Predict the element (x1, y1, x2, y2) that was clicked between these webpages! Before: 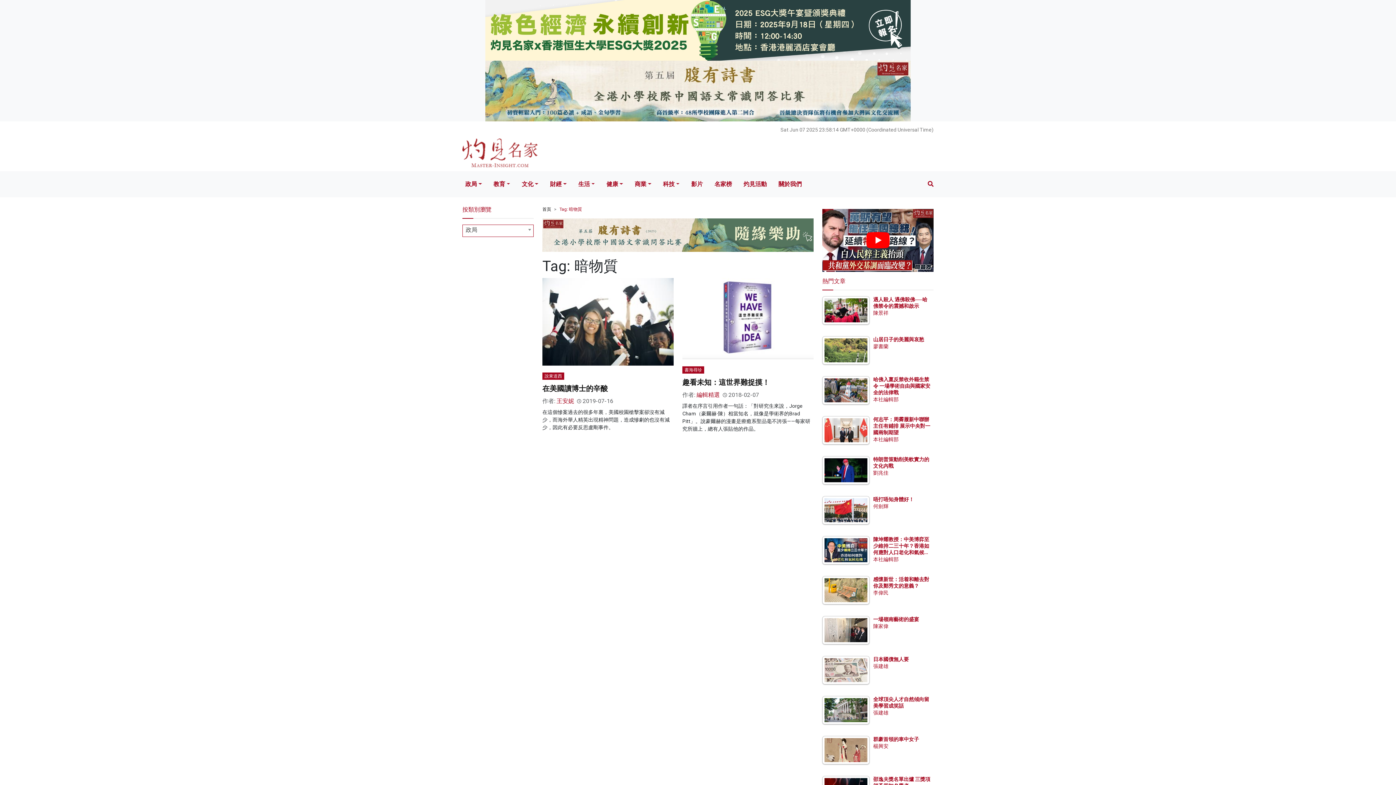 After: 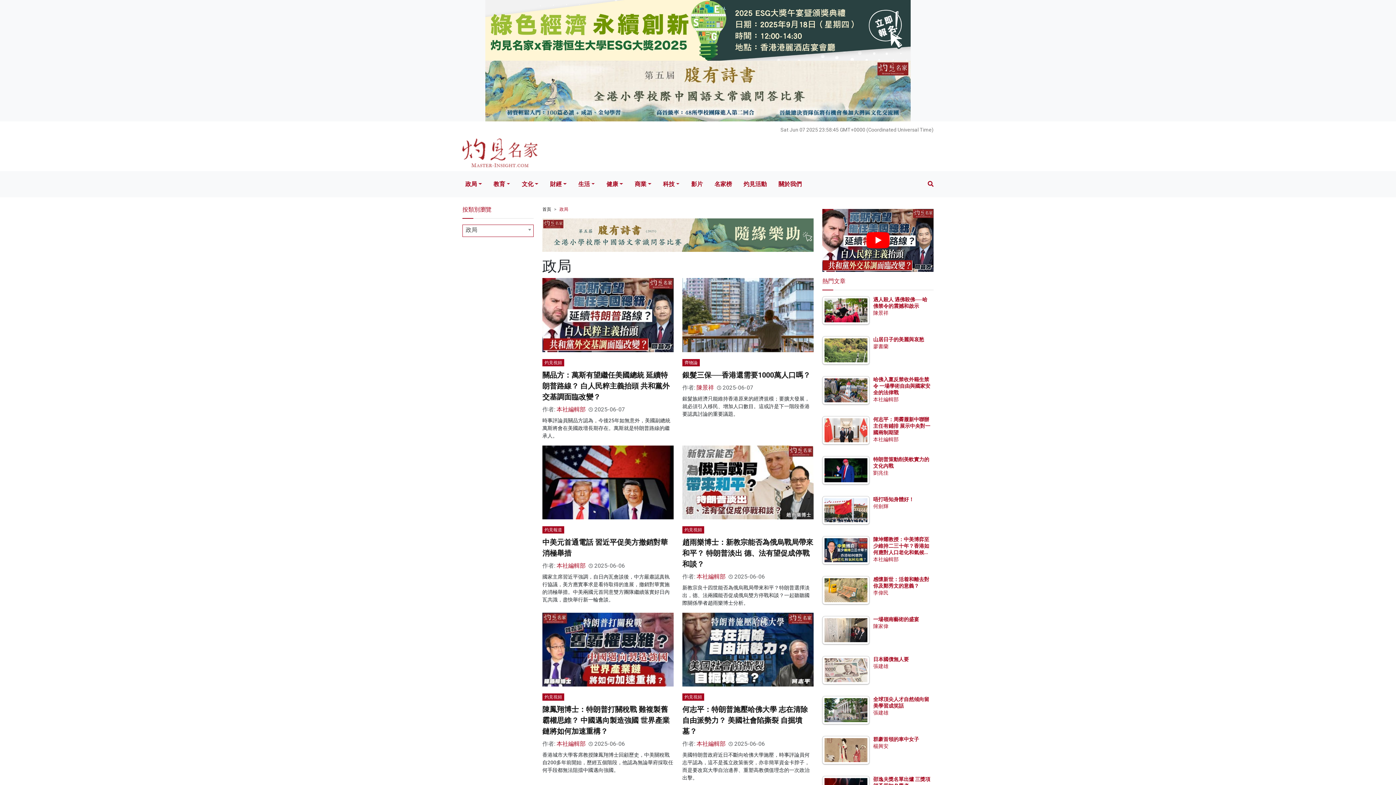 Action: bbox: (462, 177, 487, 191) label: 政局